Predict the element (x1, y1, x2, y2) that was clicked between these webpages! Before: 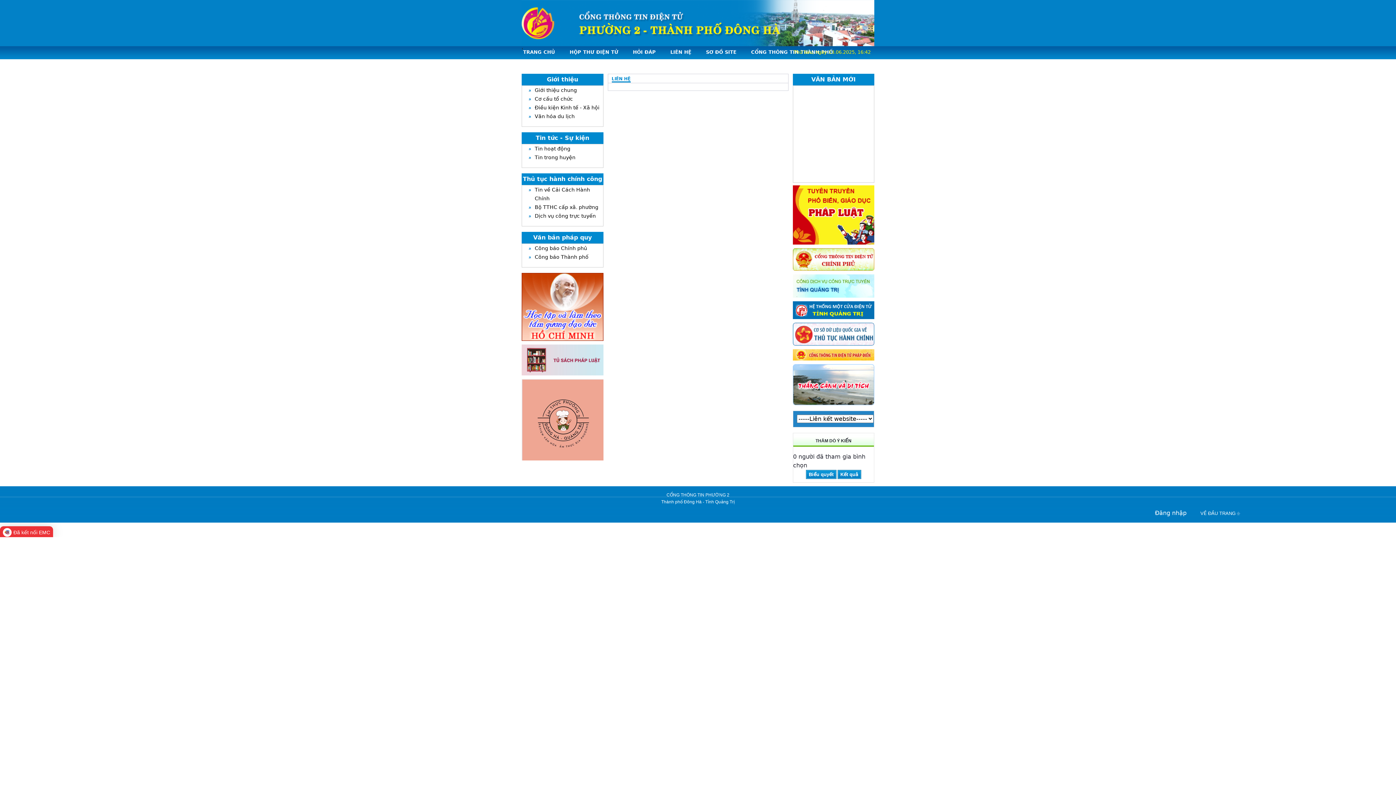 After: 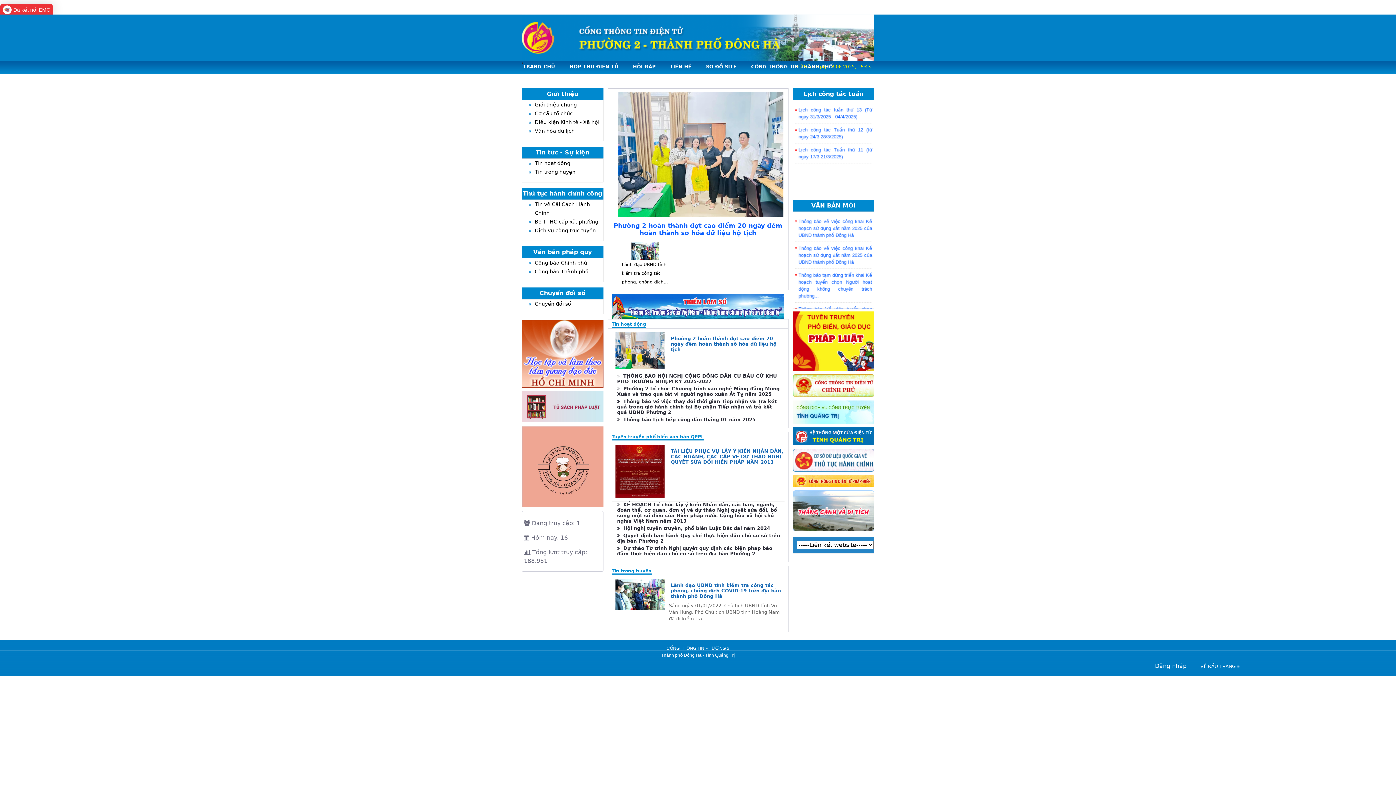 Action: bbox: (523, 46, 568, 58) label: TRANG CHỦ